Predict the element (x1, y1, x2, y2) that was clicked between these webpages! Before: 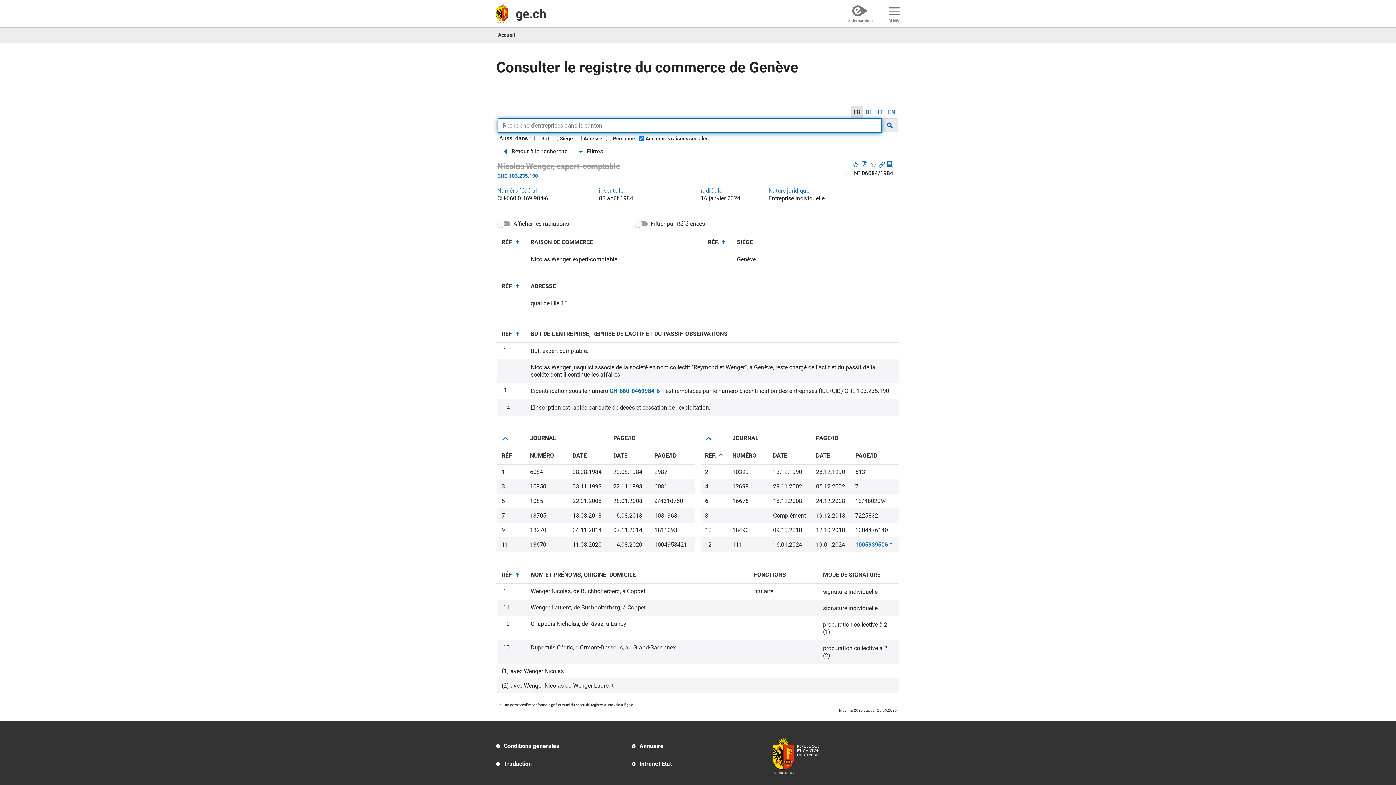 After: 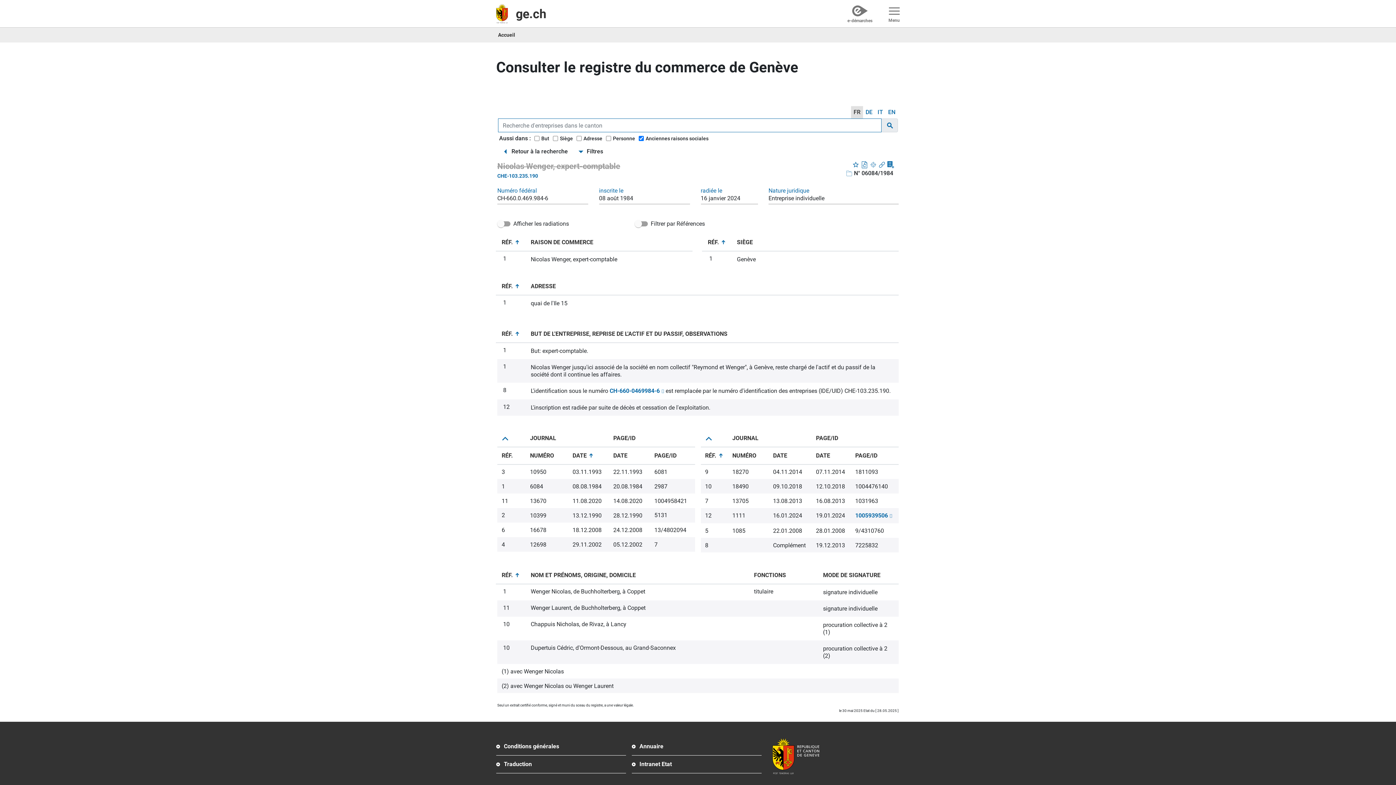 Action: label: DATE bbox: (575, 440, 606, 448)